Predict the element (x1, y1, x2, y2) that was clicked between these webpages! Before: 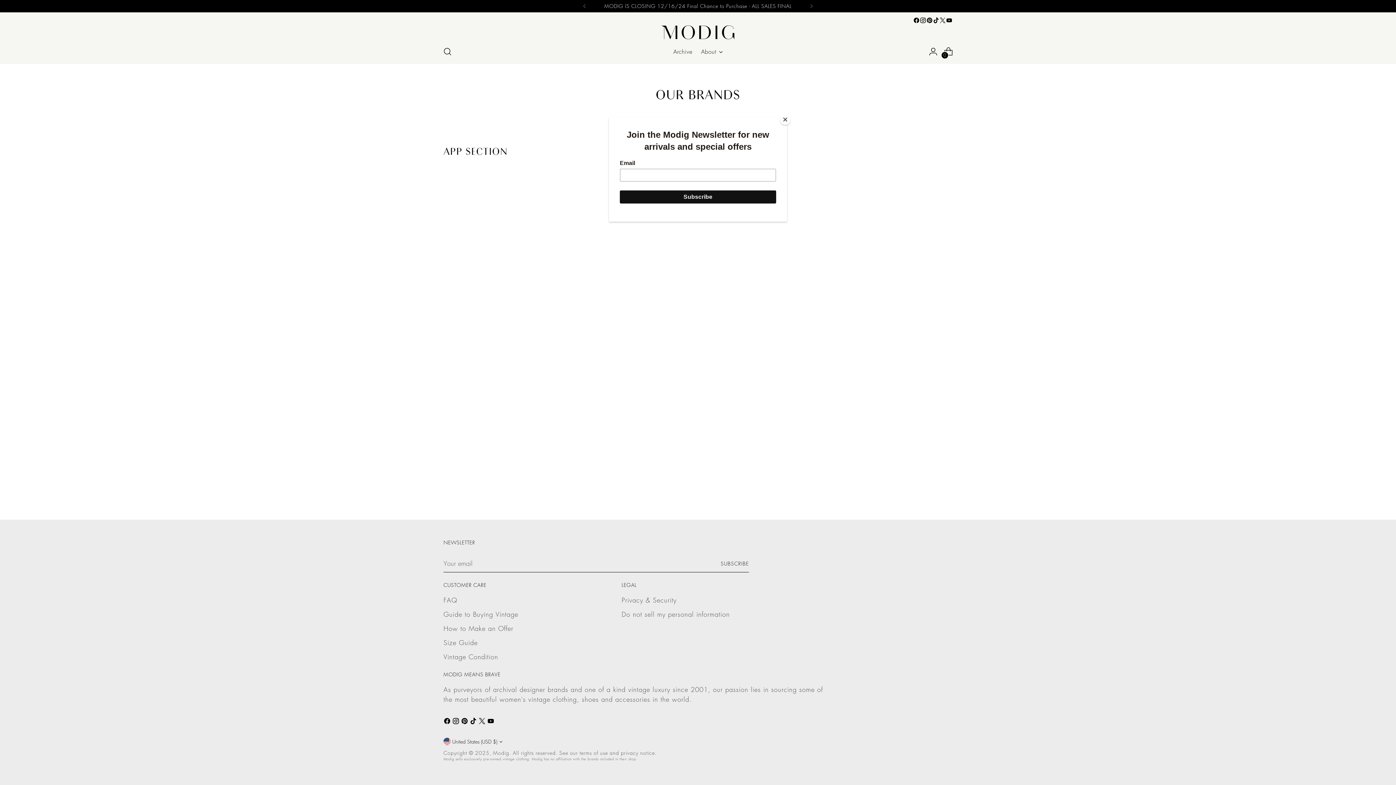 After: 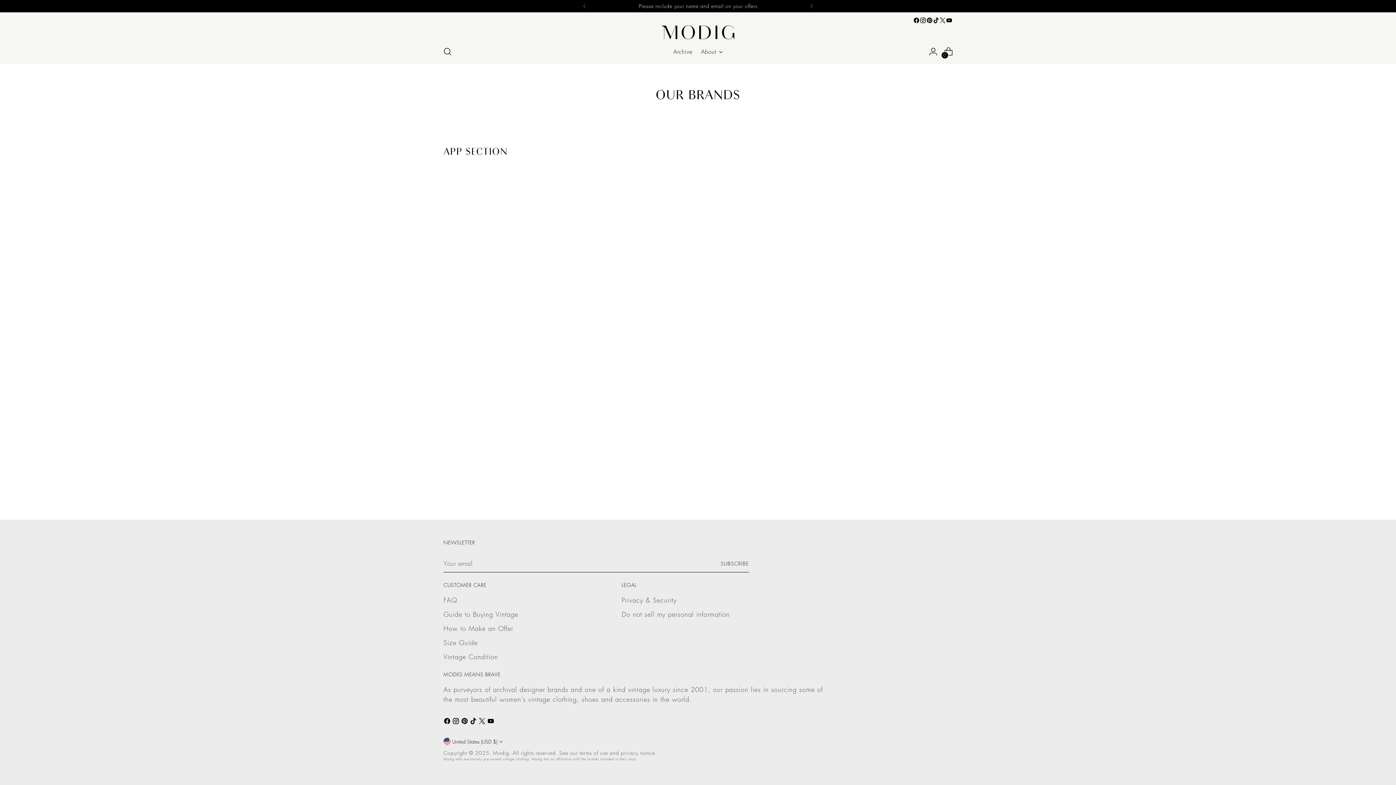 Action: label: Close bbox: (780, 114, 790, 125)